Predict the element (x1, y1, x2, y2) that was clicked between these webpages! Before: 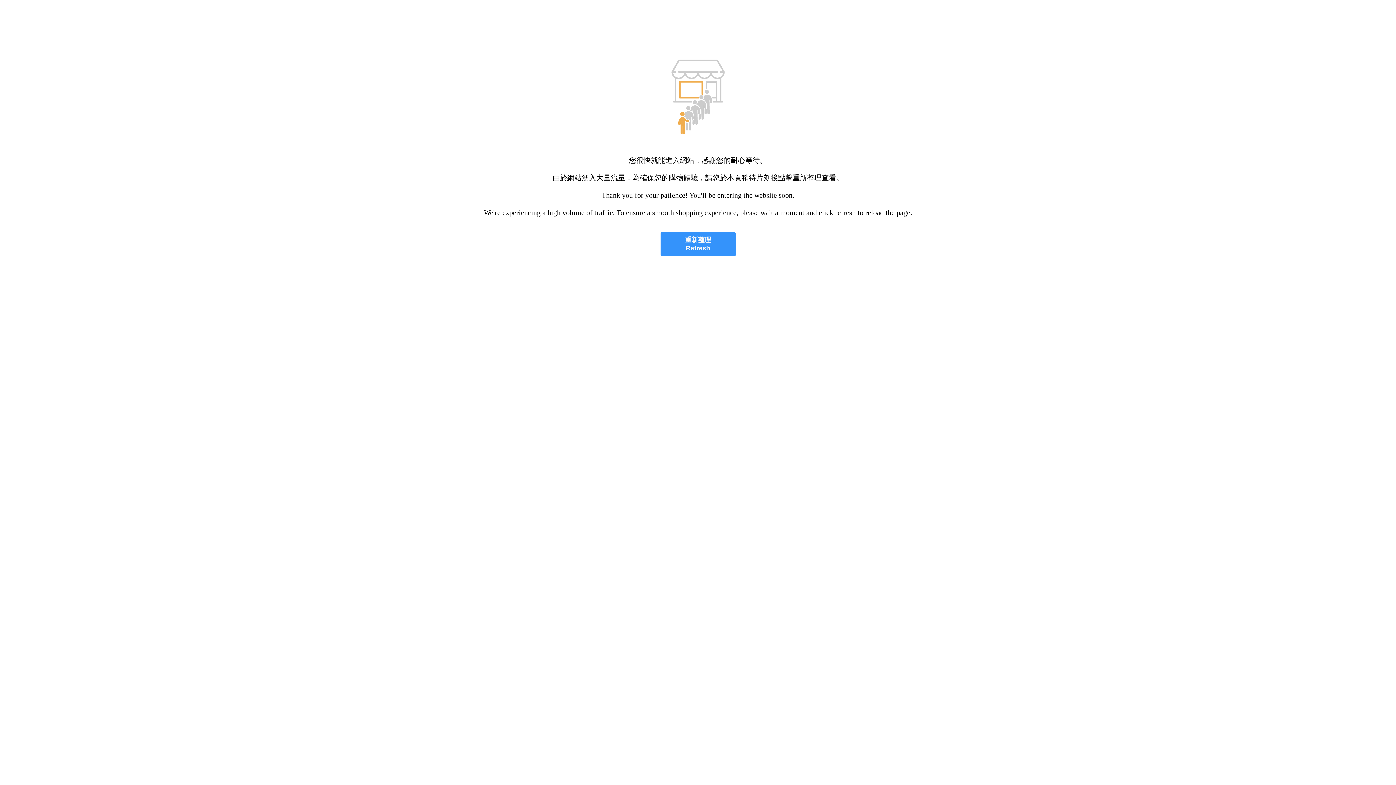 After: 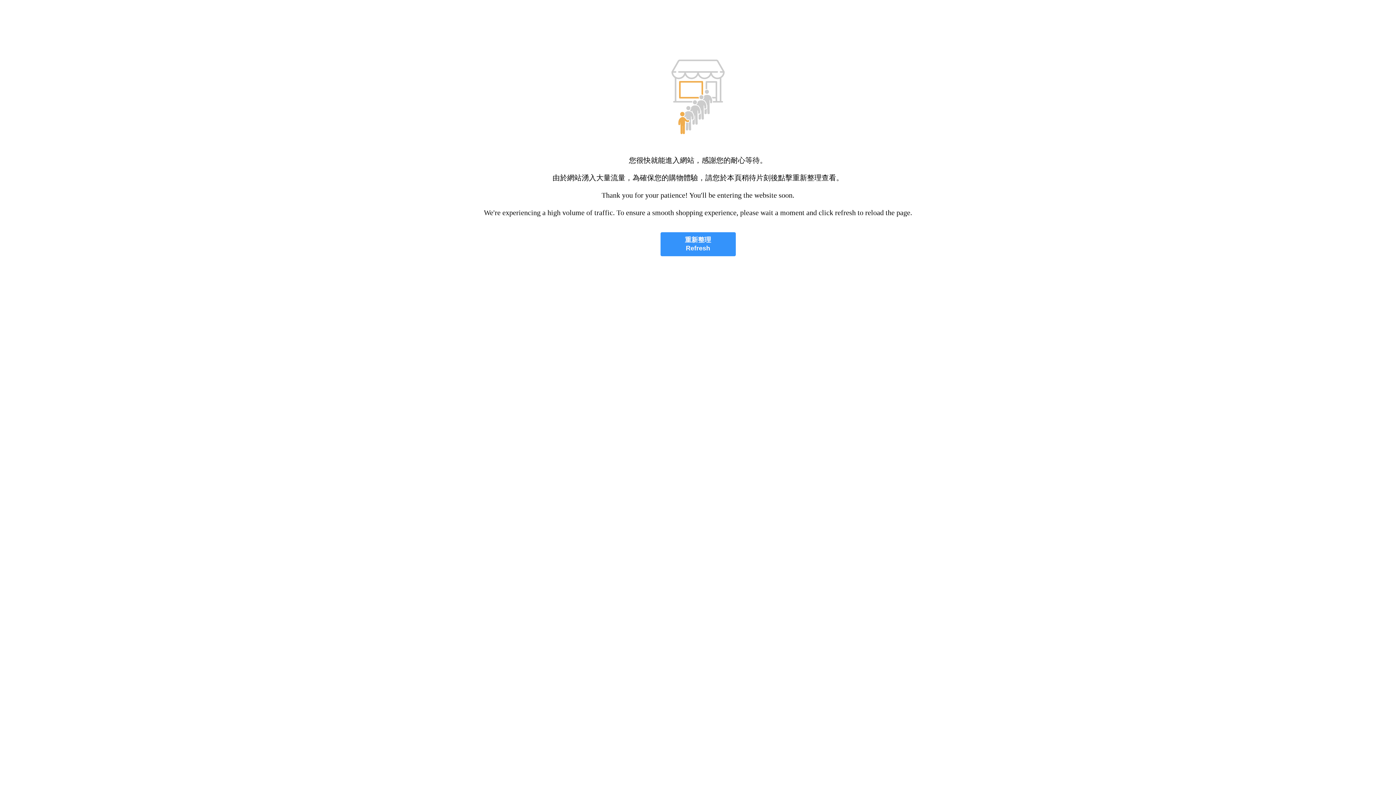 Action: label: 重新整理
Refresh bbox: (660, 232, 735, 256)